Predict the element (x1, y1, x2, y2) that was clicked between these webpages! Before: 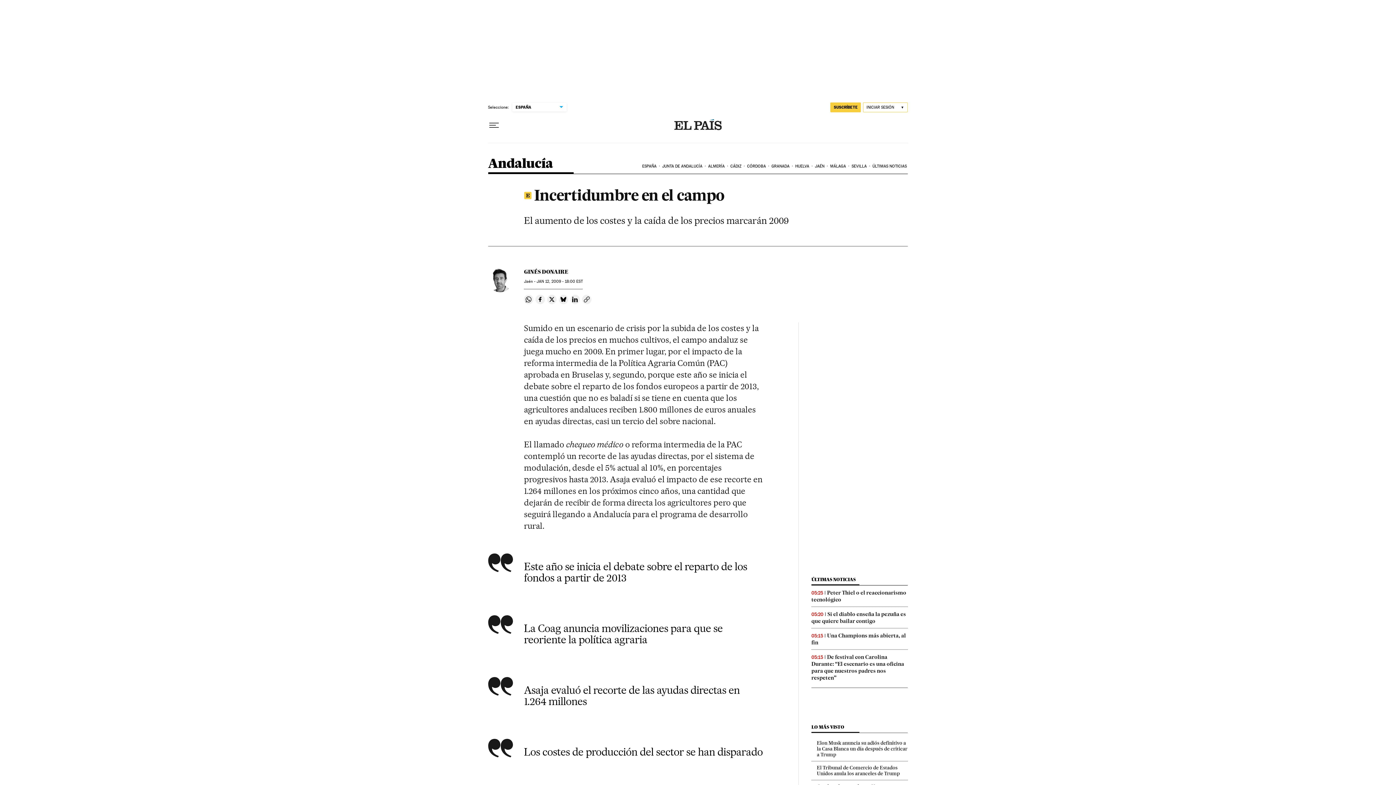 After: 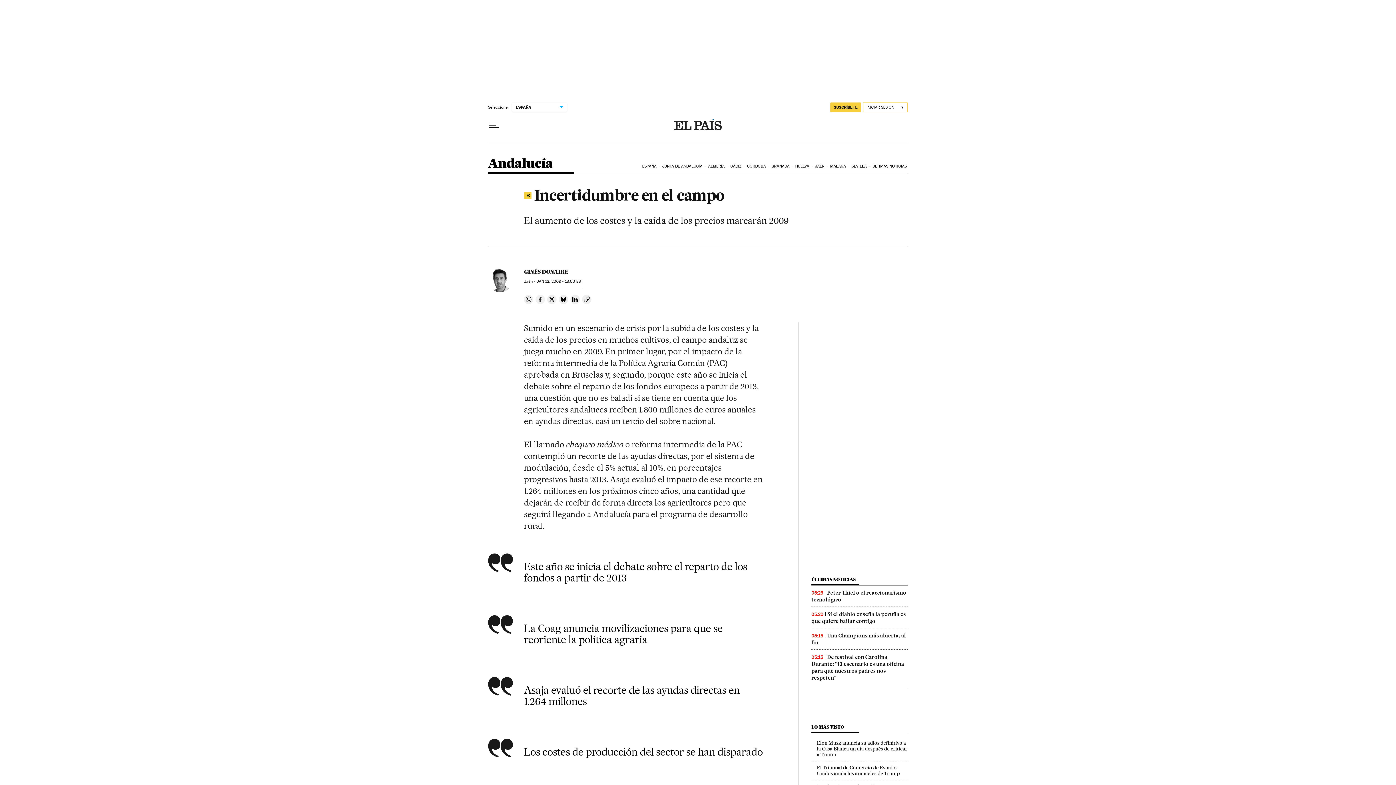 Action: bbox: (535, 294, 545, 304) label: Compartir en Facebook